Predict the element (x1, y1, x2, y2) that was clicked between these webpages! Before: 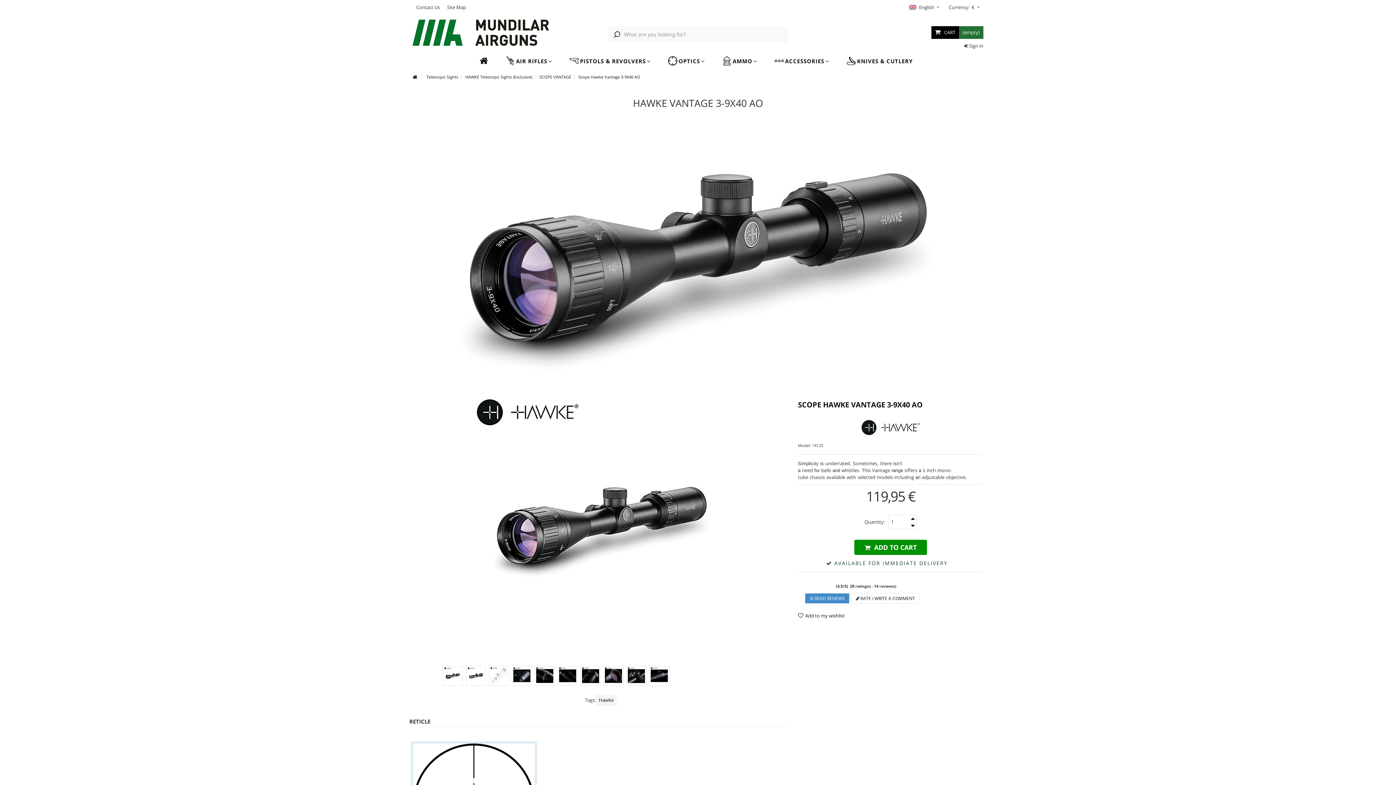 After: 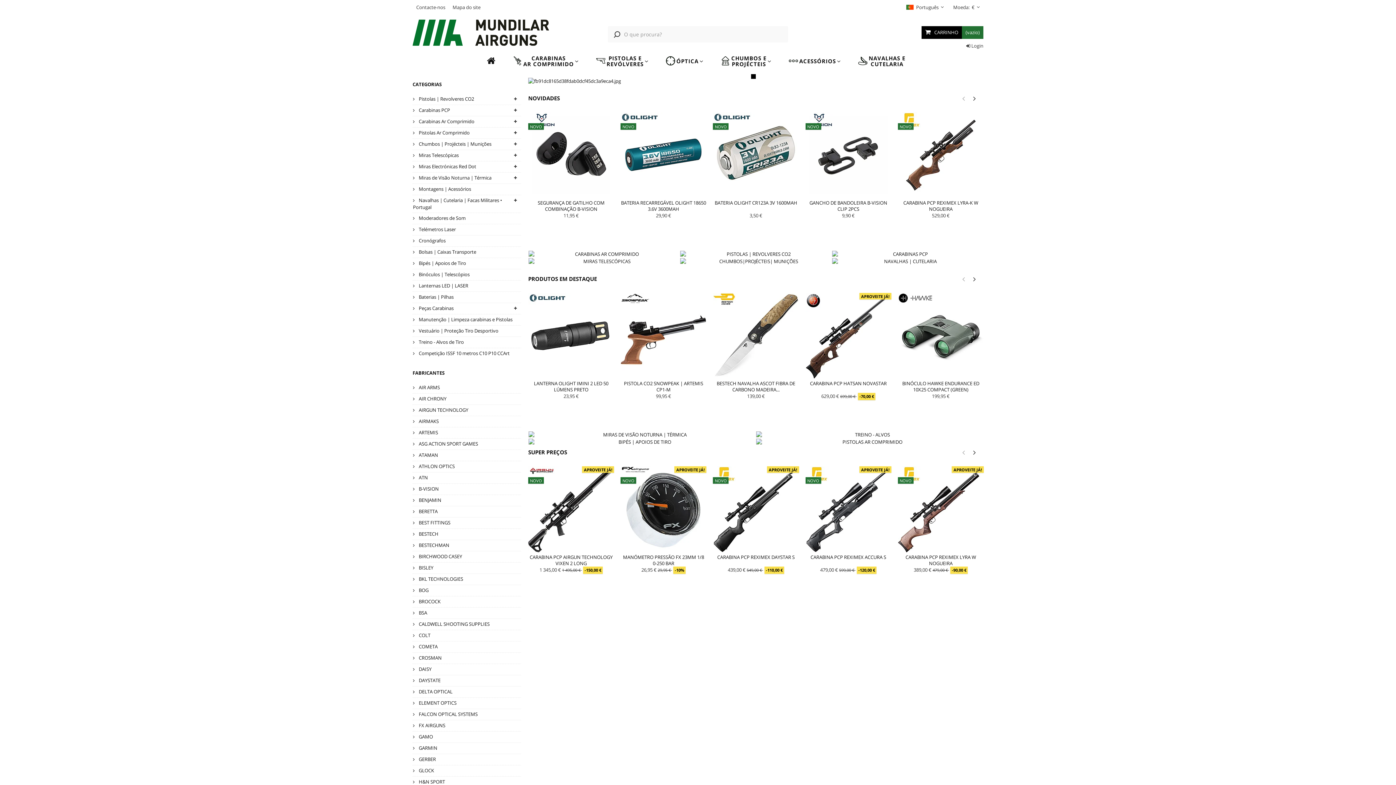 Action: bbox: (412, 72, 417, 81)